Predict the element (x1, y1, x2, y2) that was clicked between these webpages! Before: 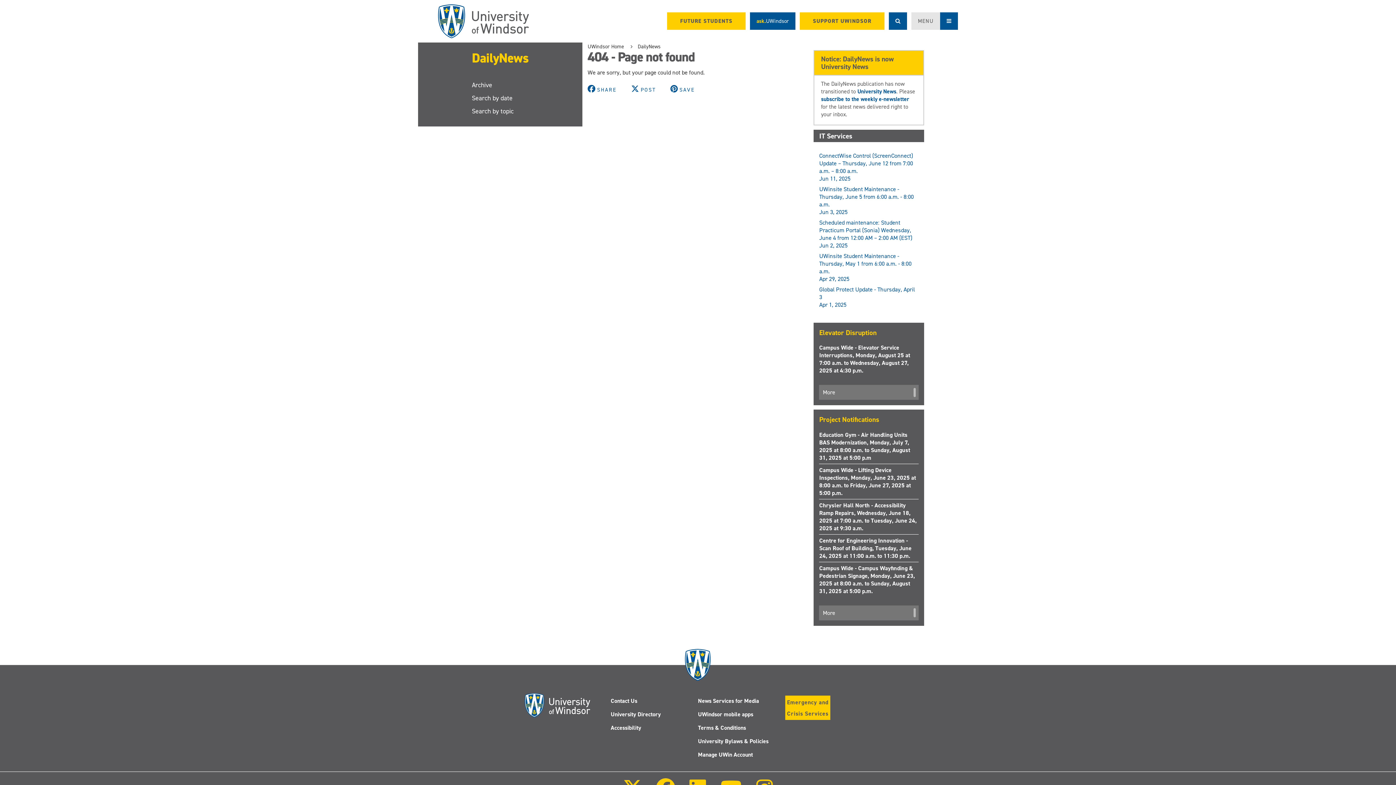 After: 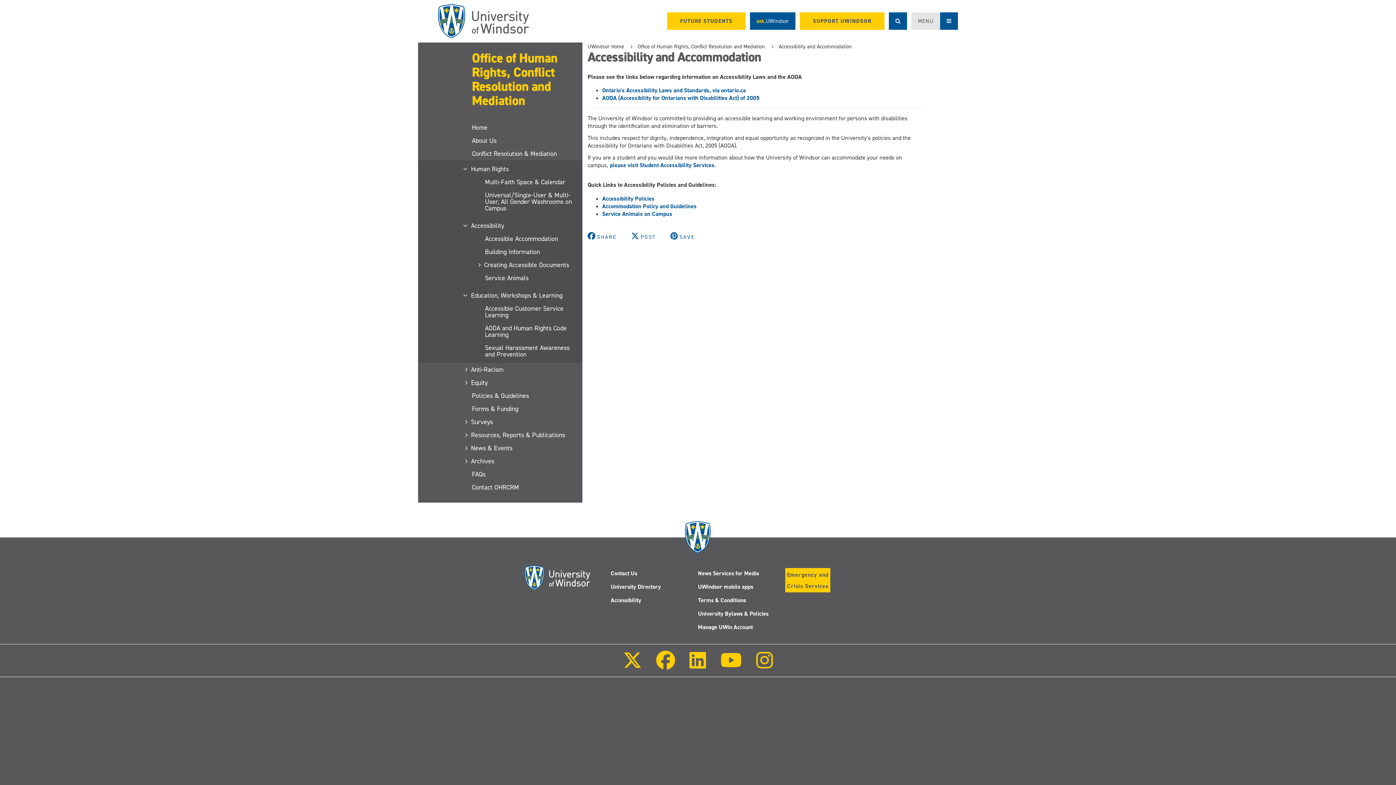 Action: label: Accessibility bbox: (610, 724, 641, 732)